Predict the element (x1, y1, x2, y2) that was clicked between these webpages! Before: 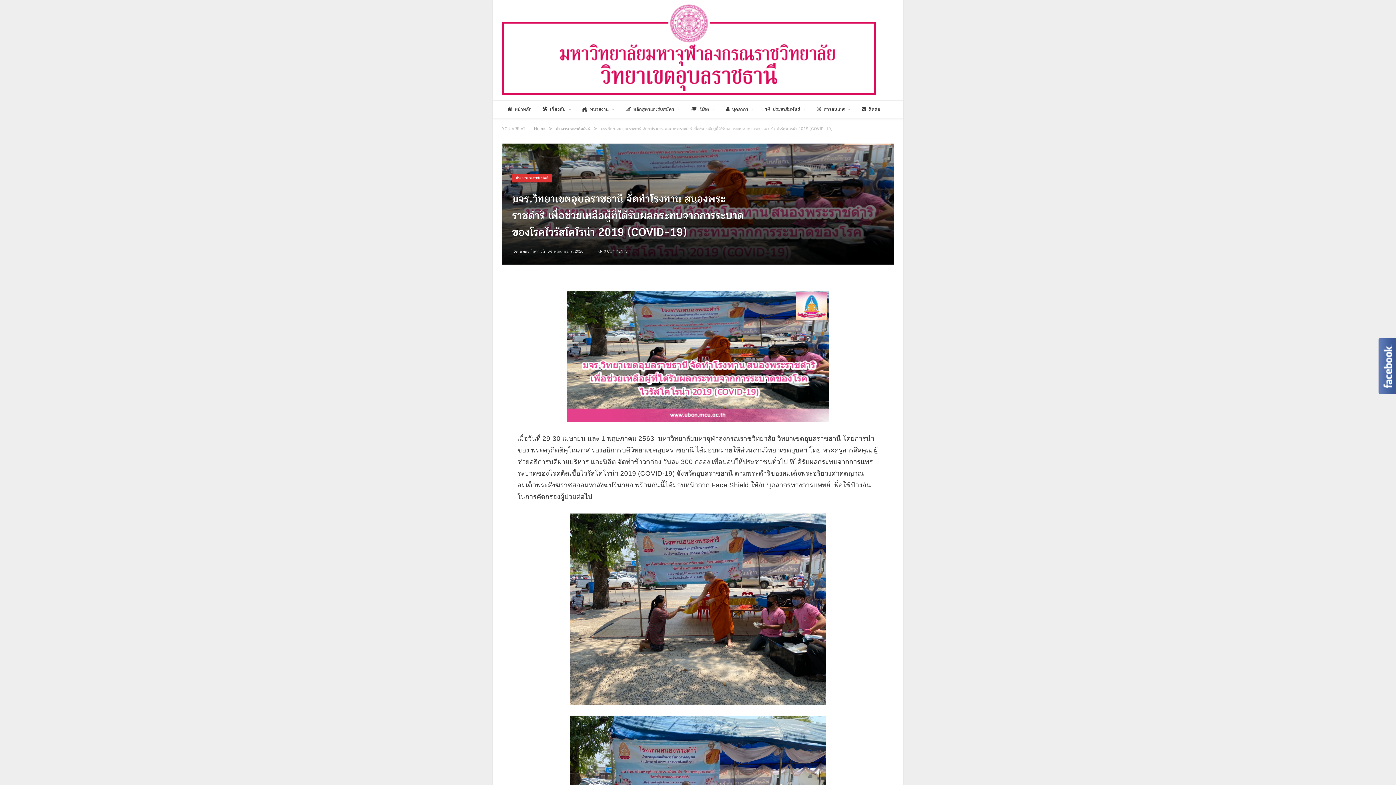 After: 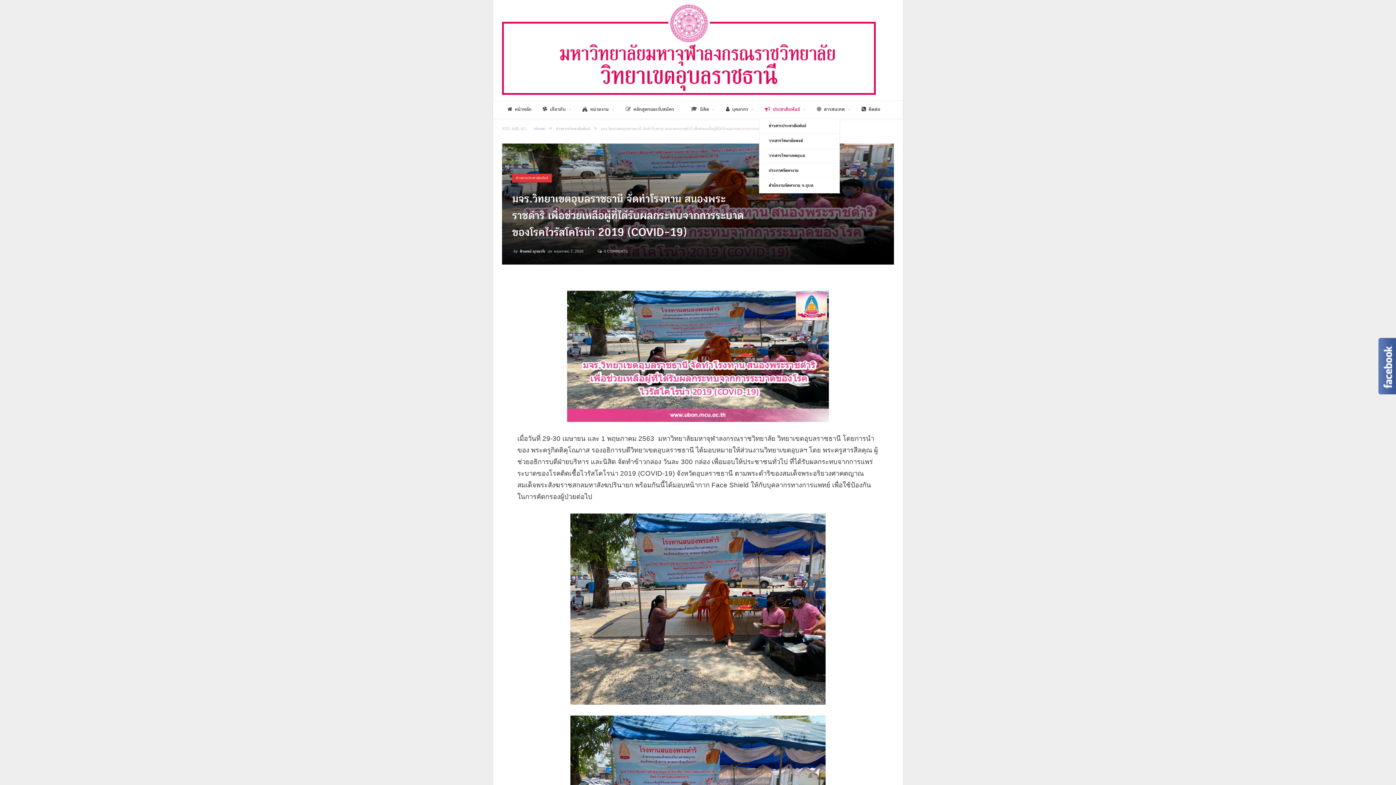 Action: bbox: (759, 100, 811, 118) label: ประชาสัมพันธ์